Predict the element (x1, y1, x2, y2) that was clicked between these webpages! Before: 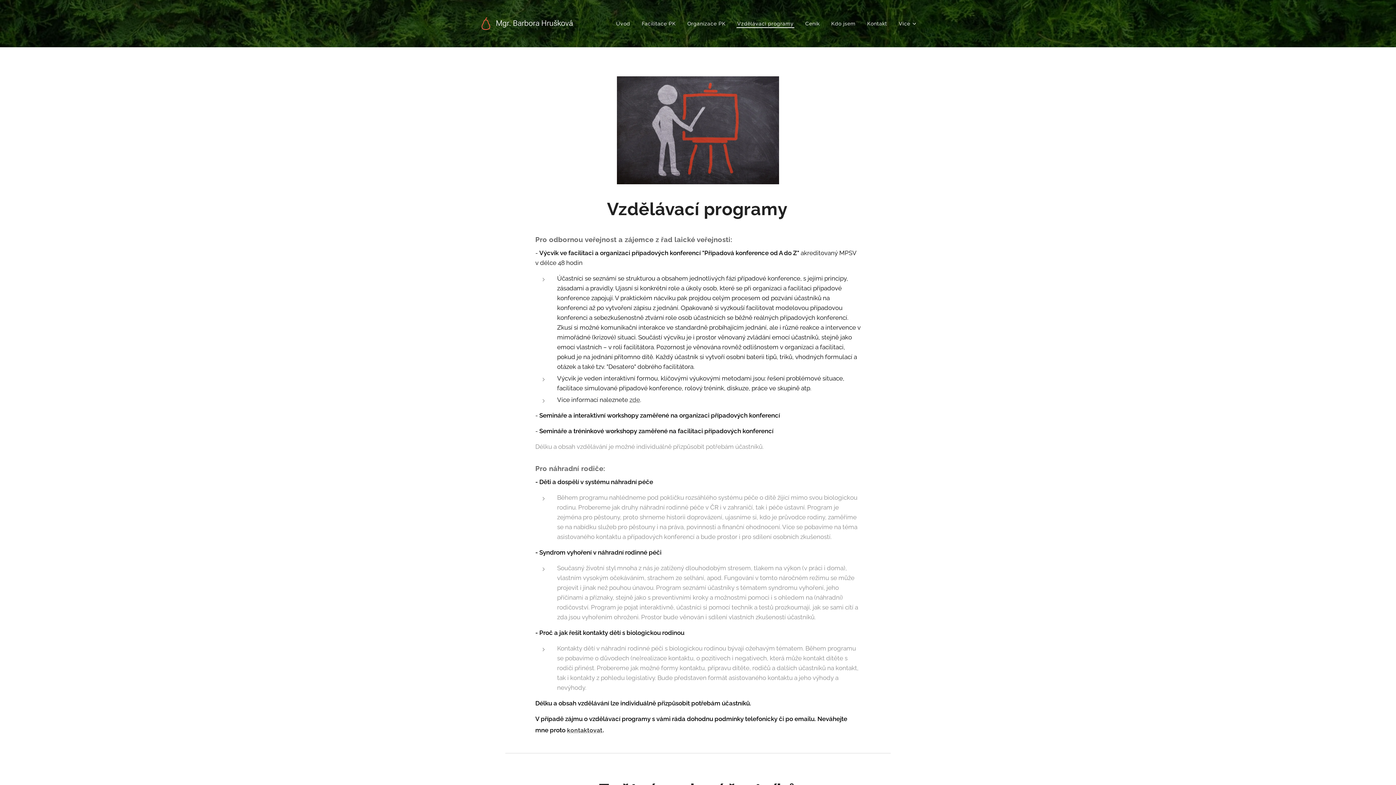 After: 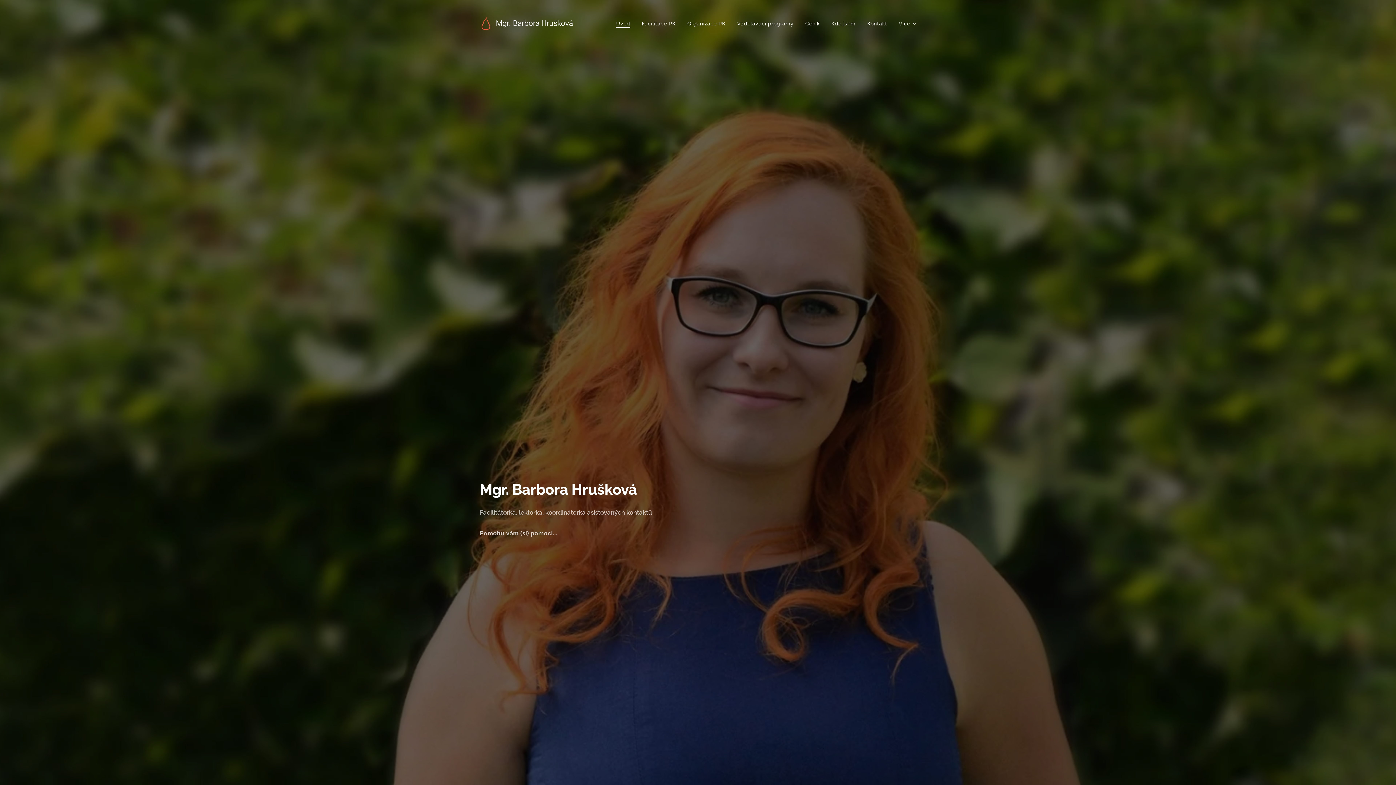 Action: bbox: (480, 15, 574, 32) label: 	
Mgr. Barbora Hrušková